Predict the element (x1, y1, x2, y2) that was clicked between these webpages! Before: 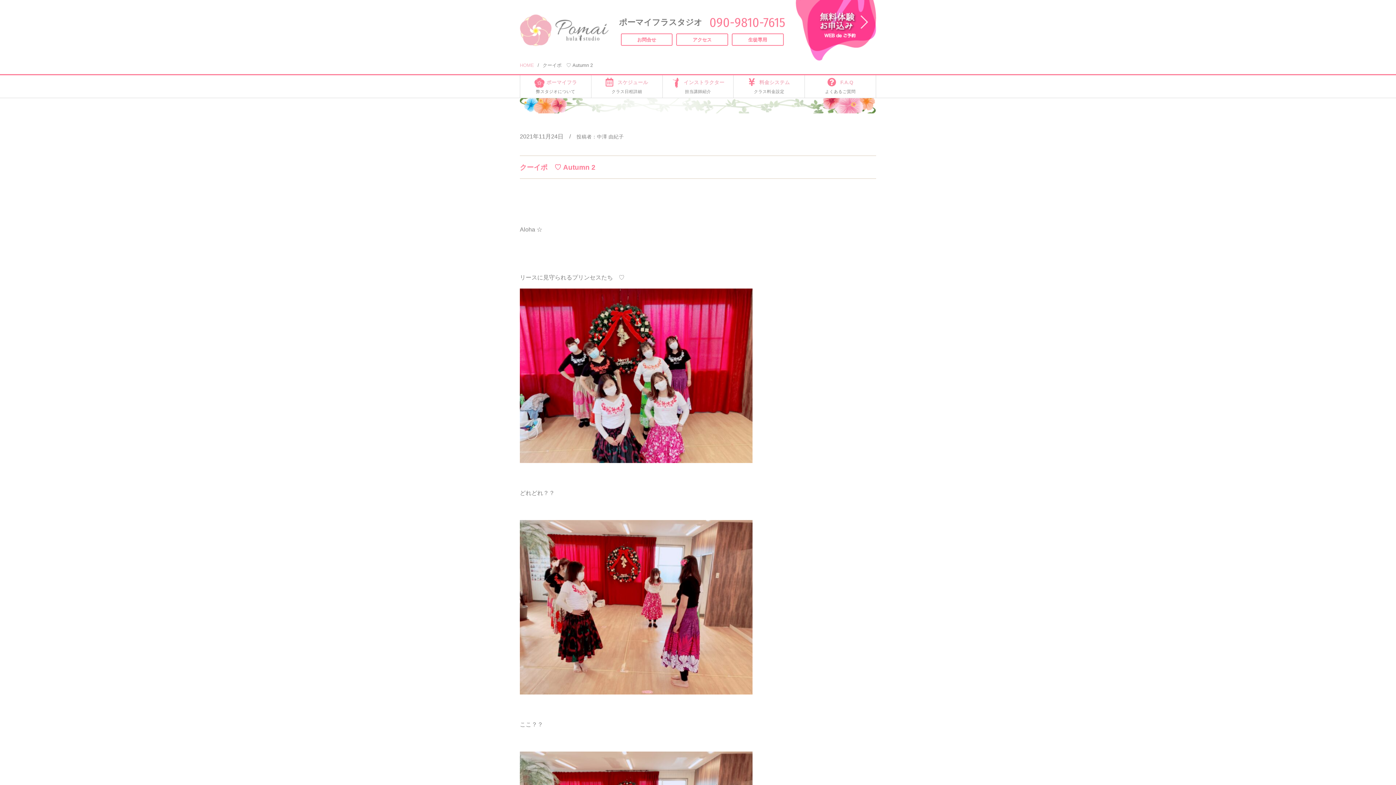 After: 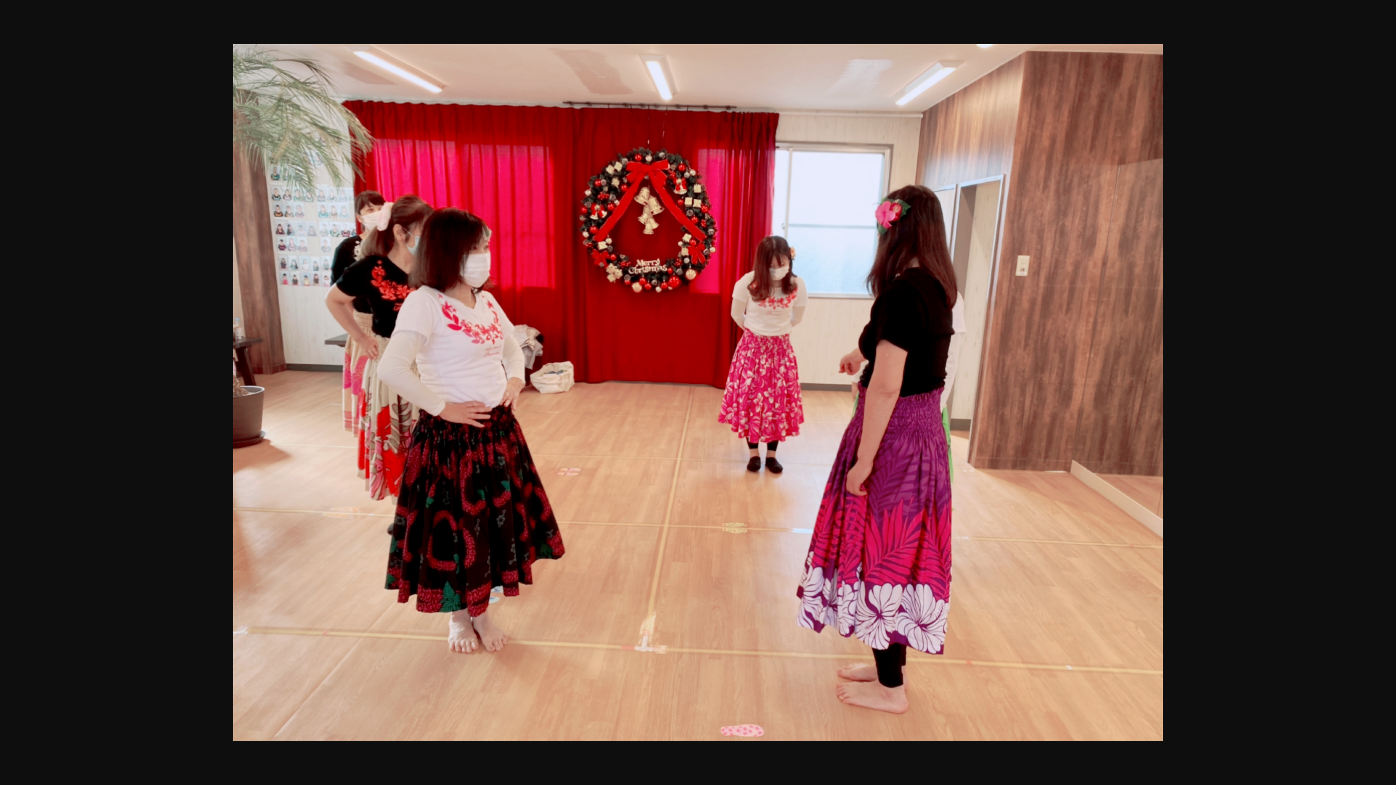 Action: bbox: (520, 689, 752, 696)